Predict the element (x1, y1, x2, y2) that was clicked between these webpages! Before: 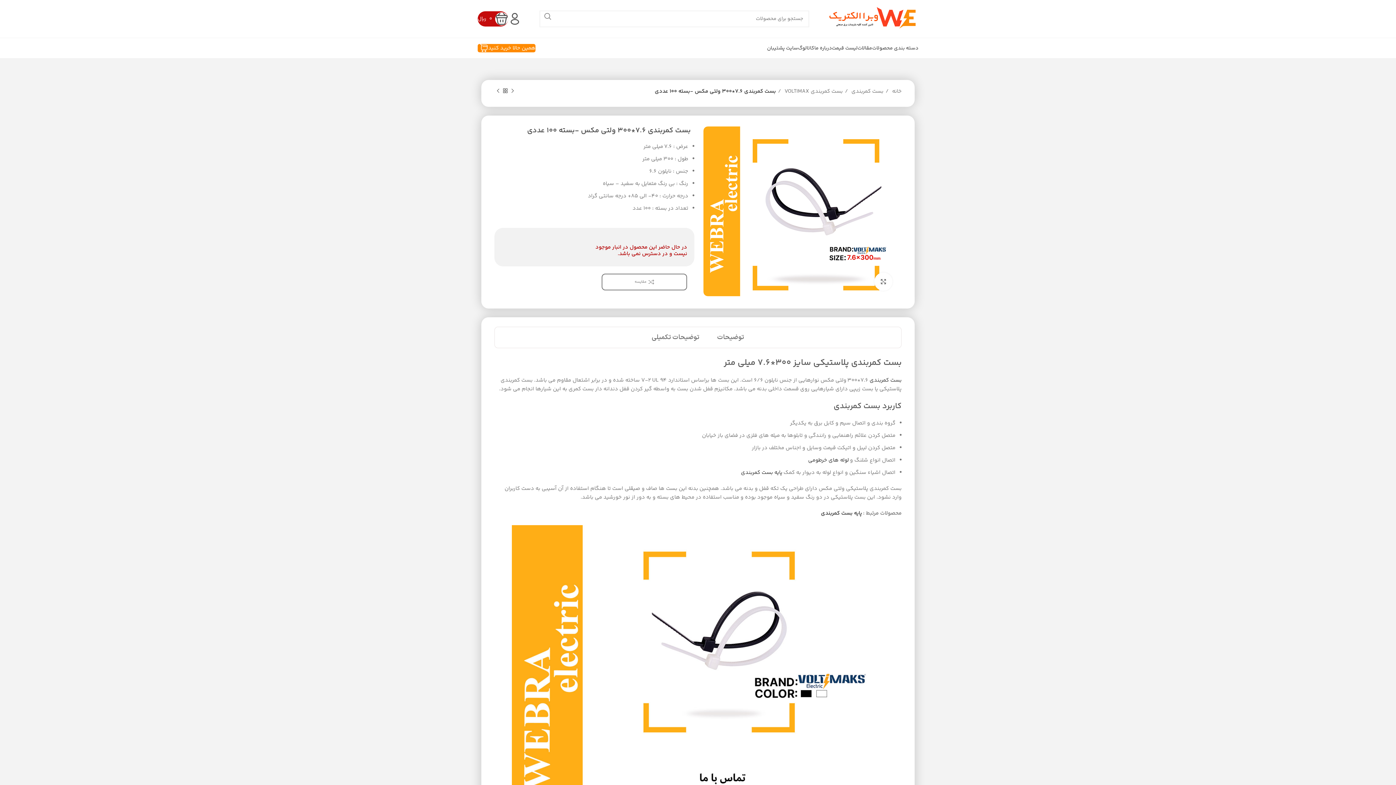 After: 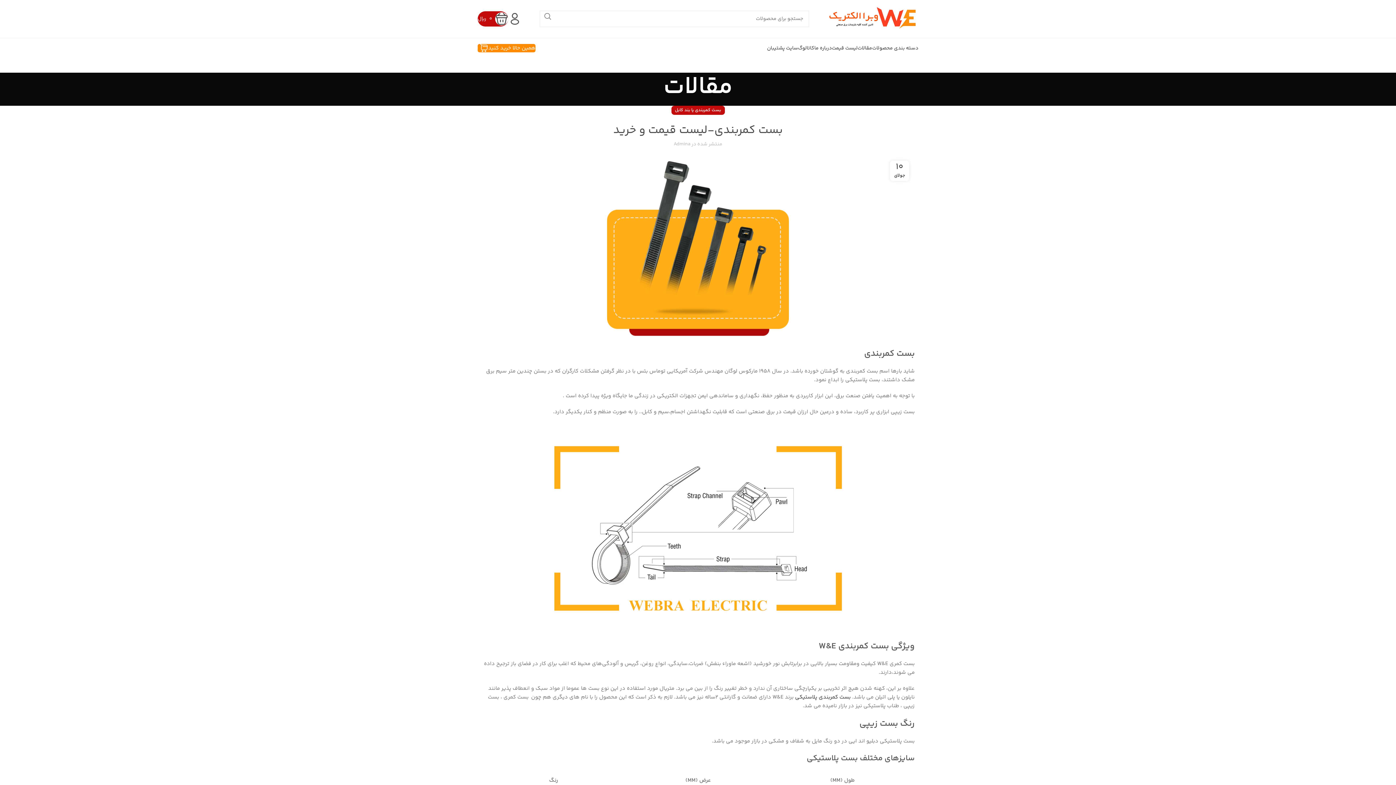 Action: bbox: (869, 376, 901, 384) label: بست کمربندی